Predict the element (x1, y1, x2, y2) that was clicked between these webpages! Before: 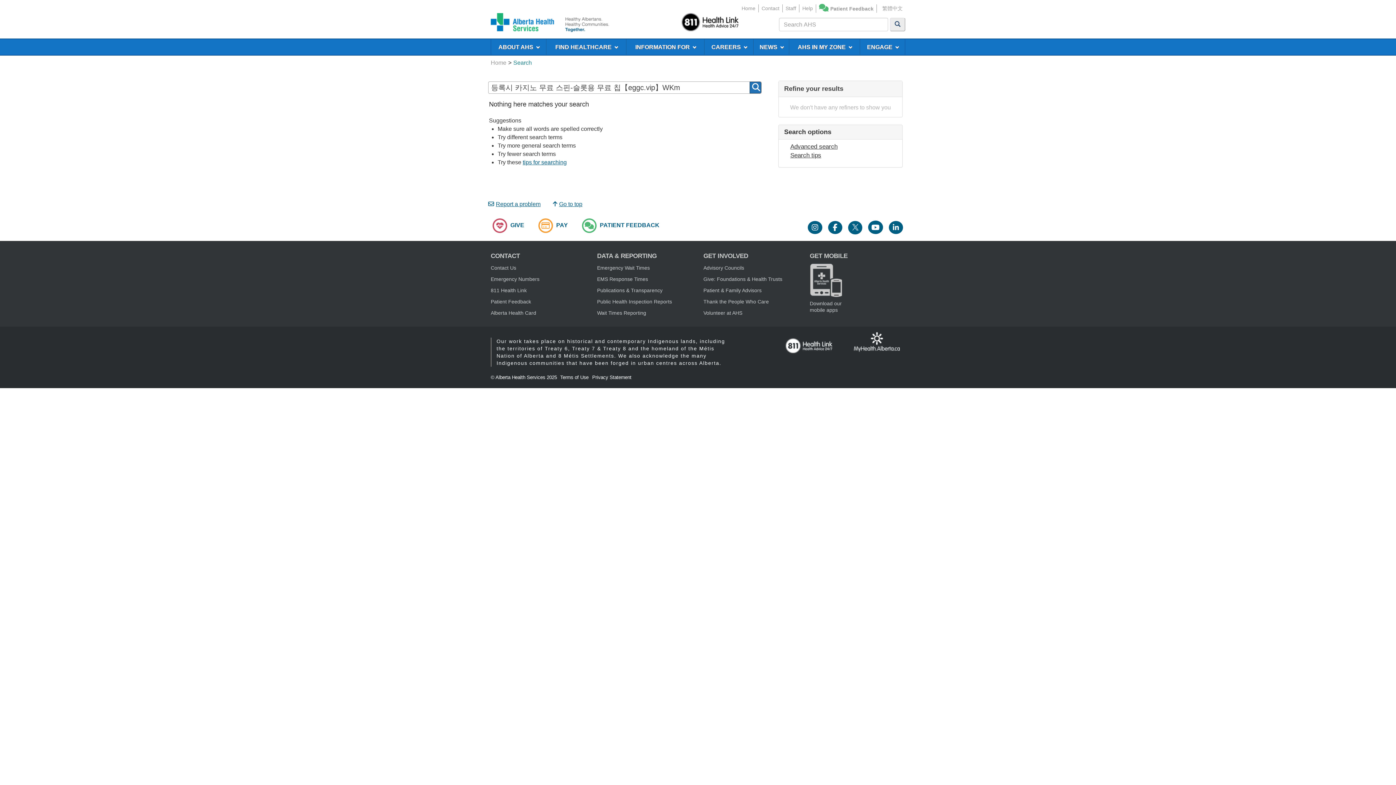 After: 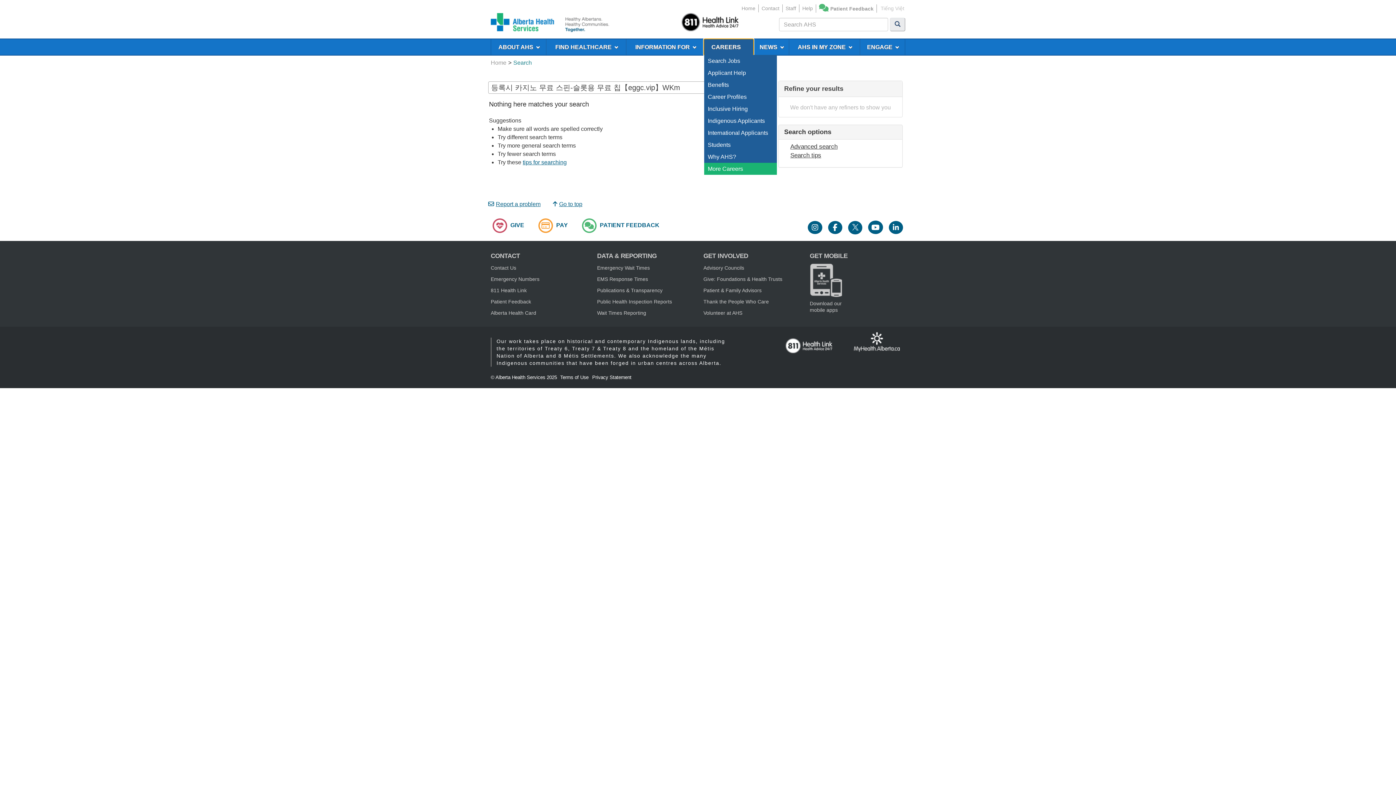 Action: bbox: (704, 39, 753, 54) label: CAREERS